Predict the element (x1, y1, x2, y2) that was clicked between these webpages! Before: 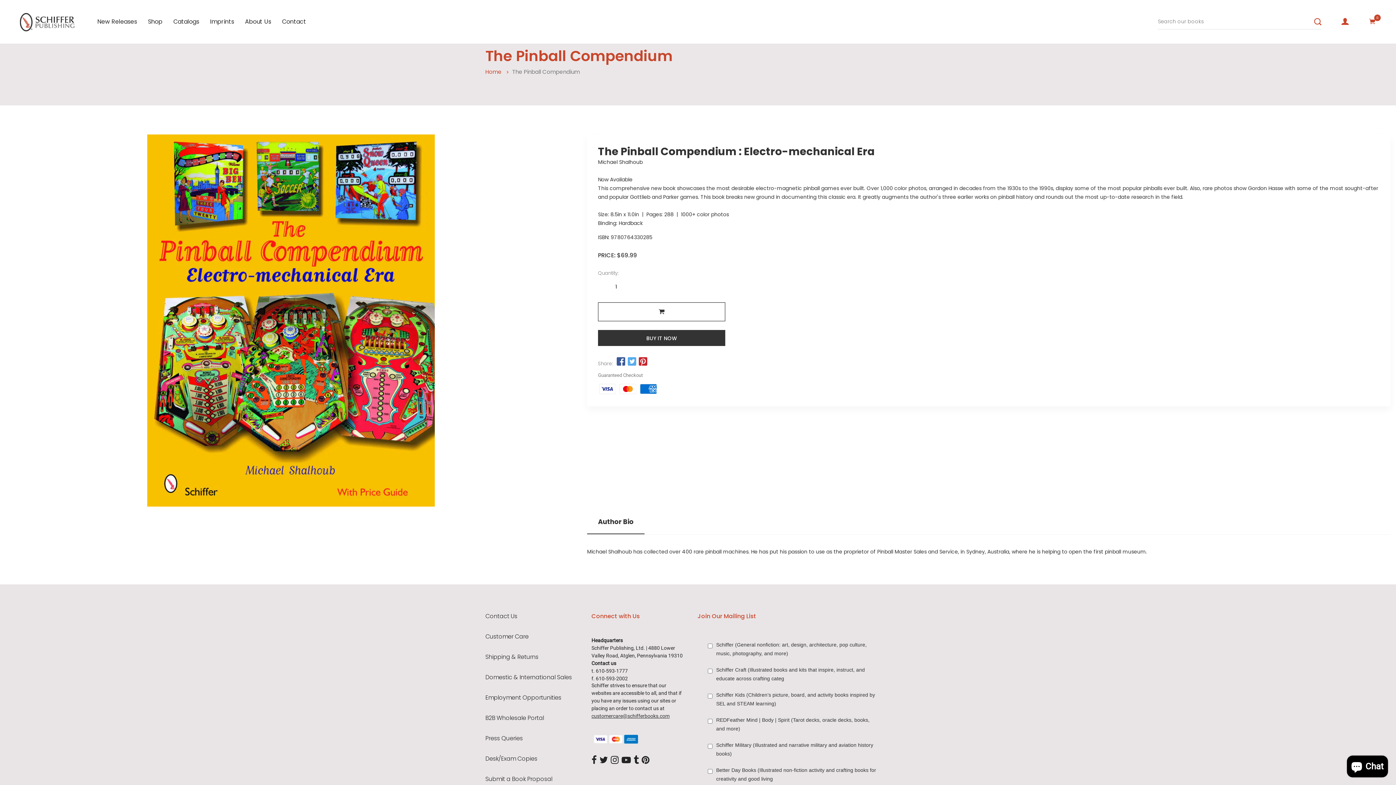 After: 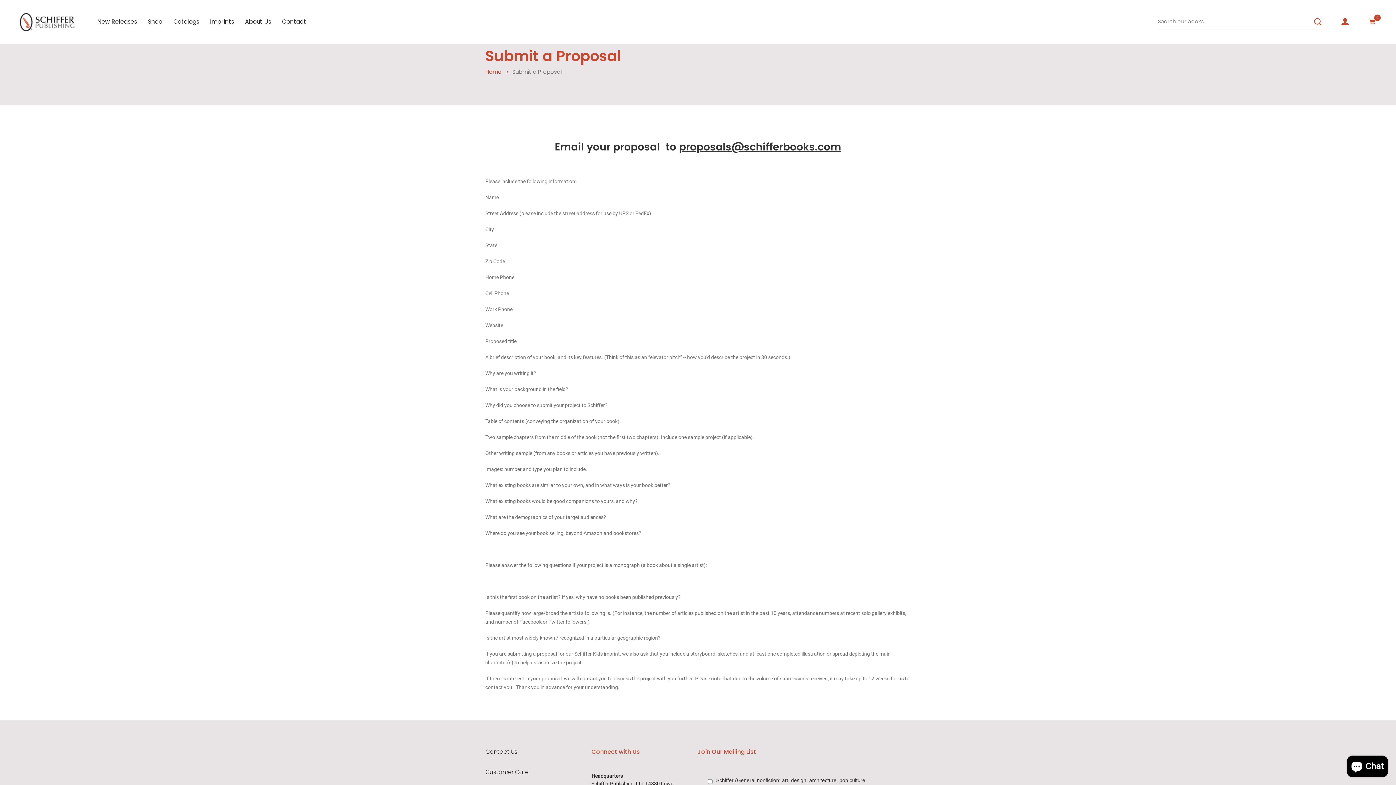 Action: label: Submit a Book Proposal bbox: (485, 776, 580, 782)